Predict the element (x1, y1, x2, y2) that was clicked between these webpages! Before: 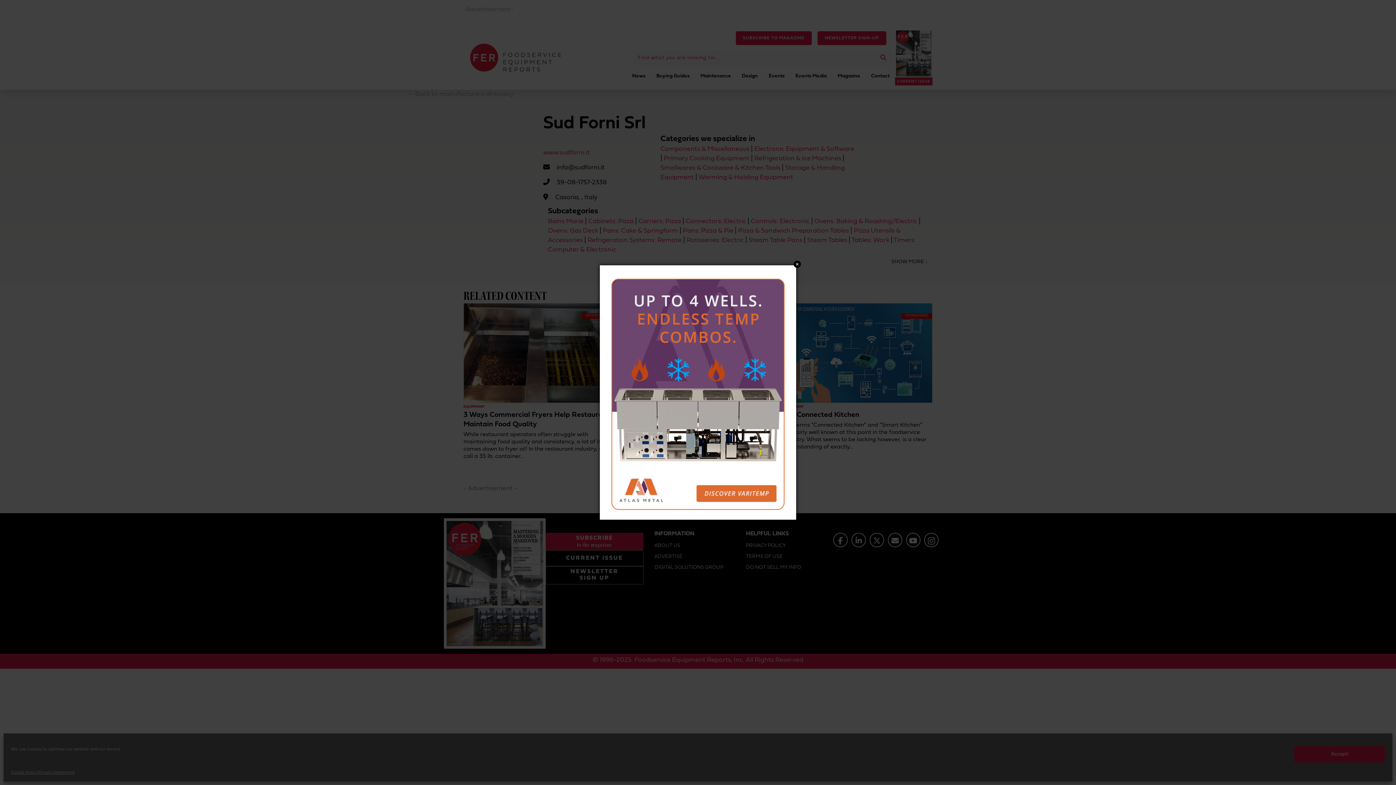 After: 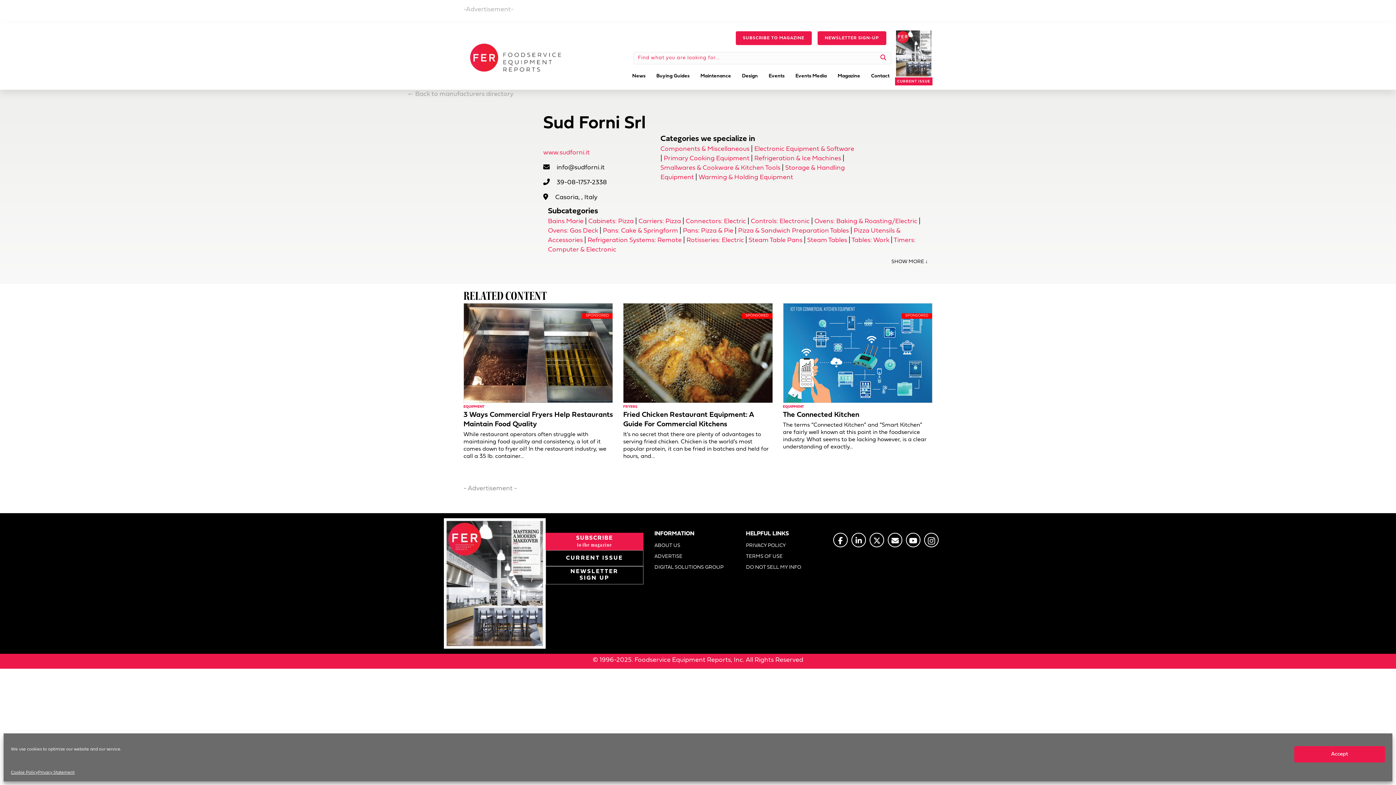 Action: bbox: (610, 497, 785, 508)